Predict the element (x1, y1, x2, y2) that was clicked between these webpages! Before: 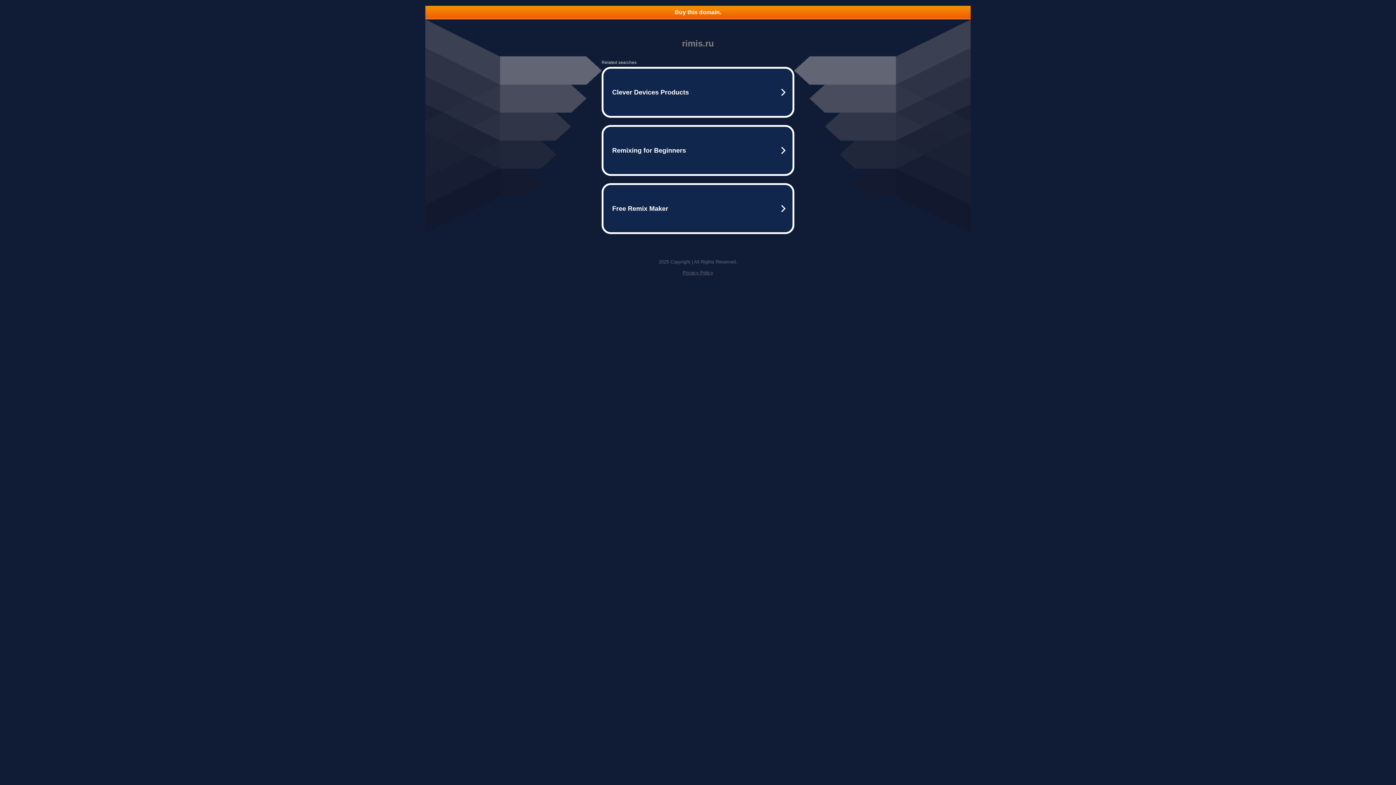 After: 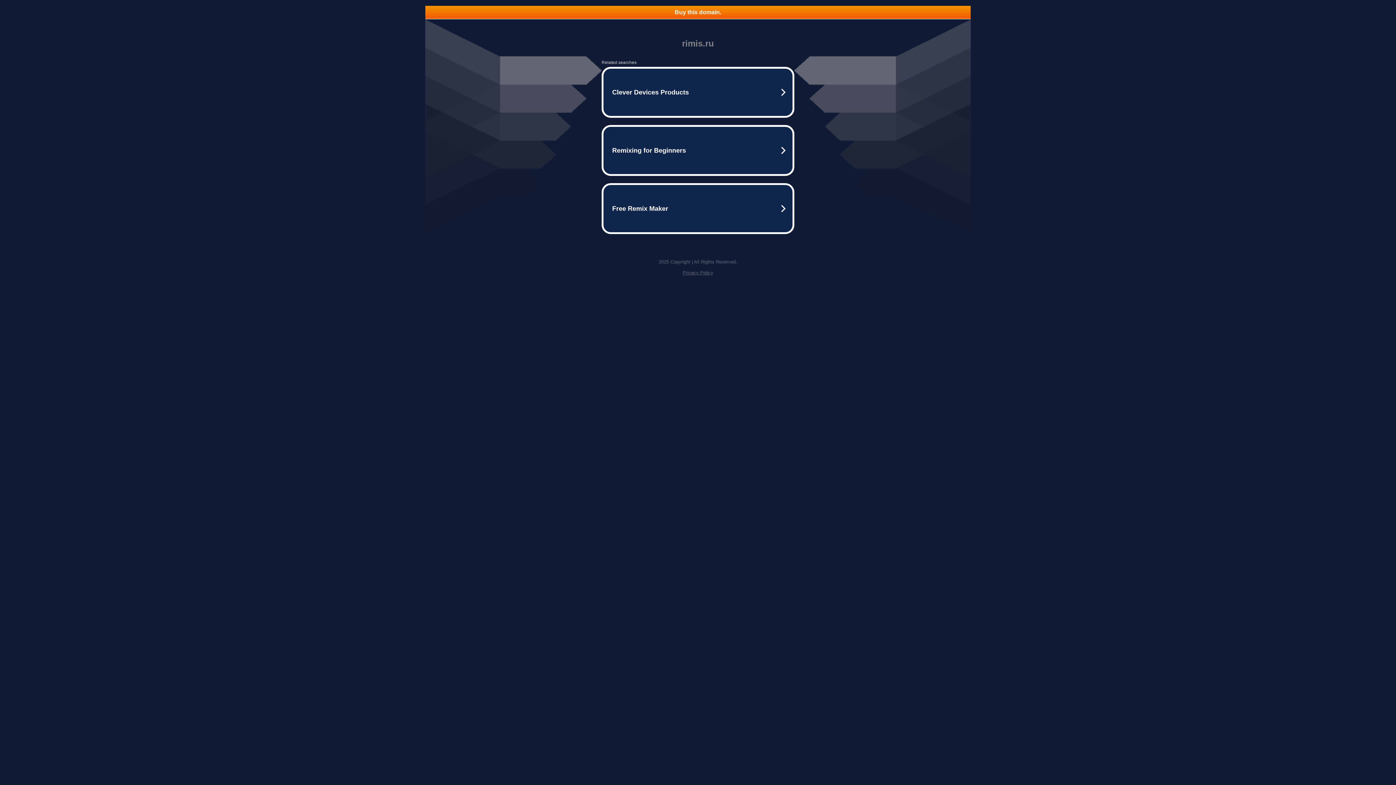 Action: bbox: (682, 270, 713, 275) label: Privacy Policy